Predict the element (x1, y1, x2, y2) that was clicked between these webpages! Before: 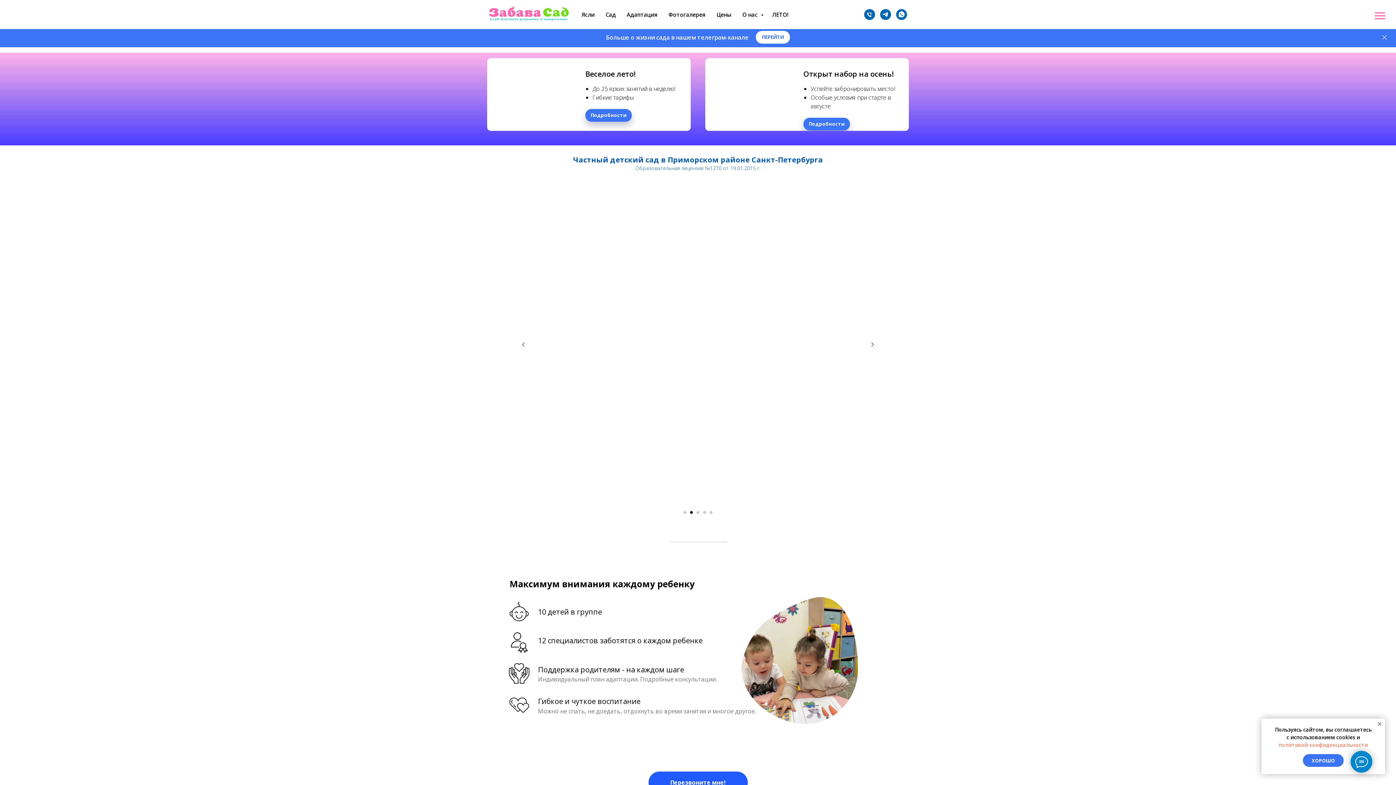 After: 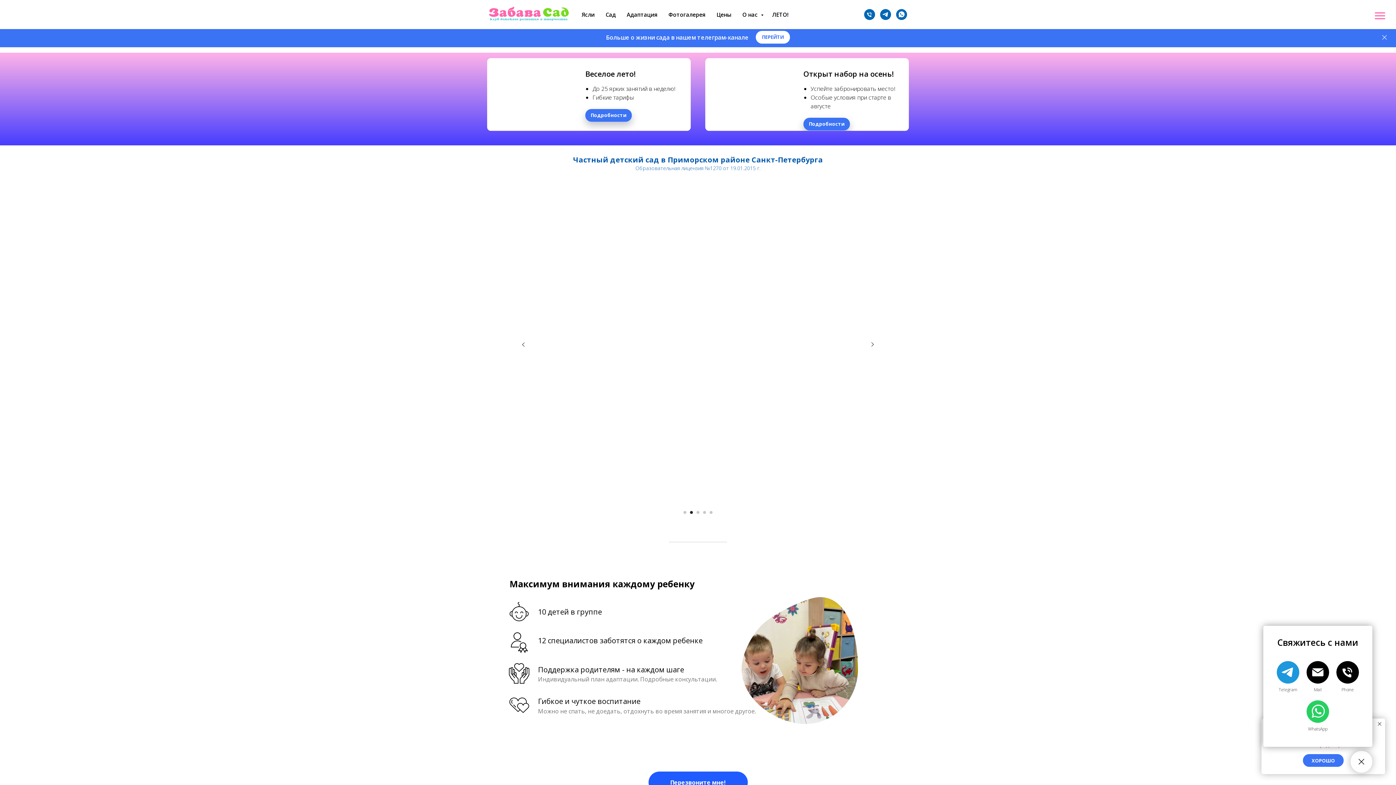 Action: bbox: (1350, 751, 1372, 773)